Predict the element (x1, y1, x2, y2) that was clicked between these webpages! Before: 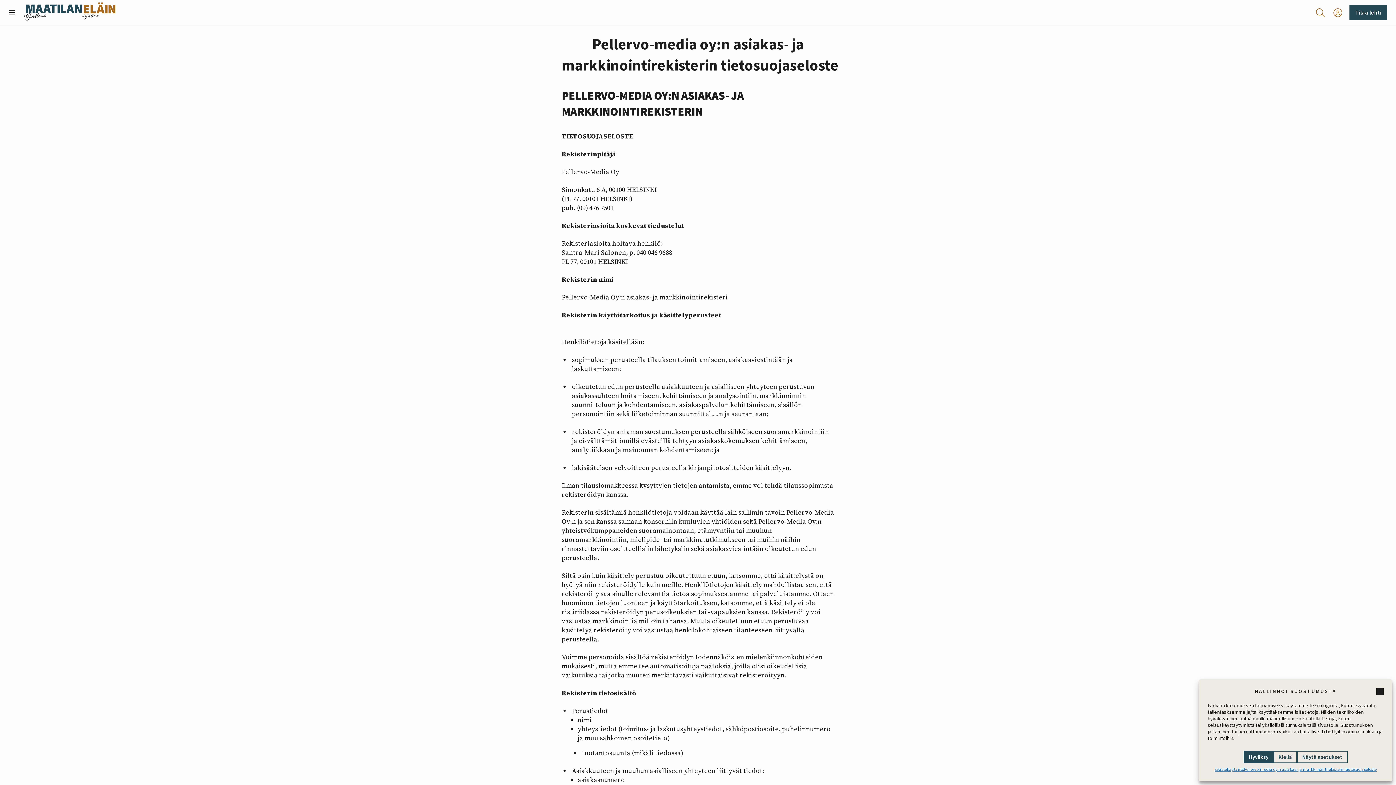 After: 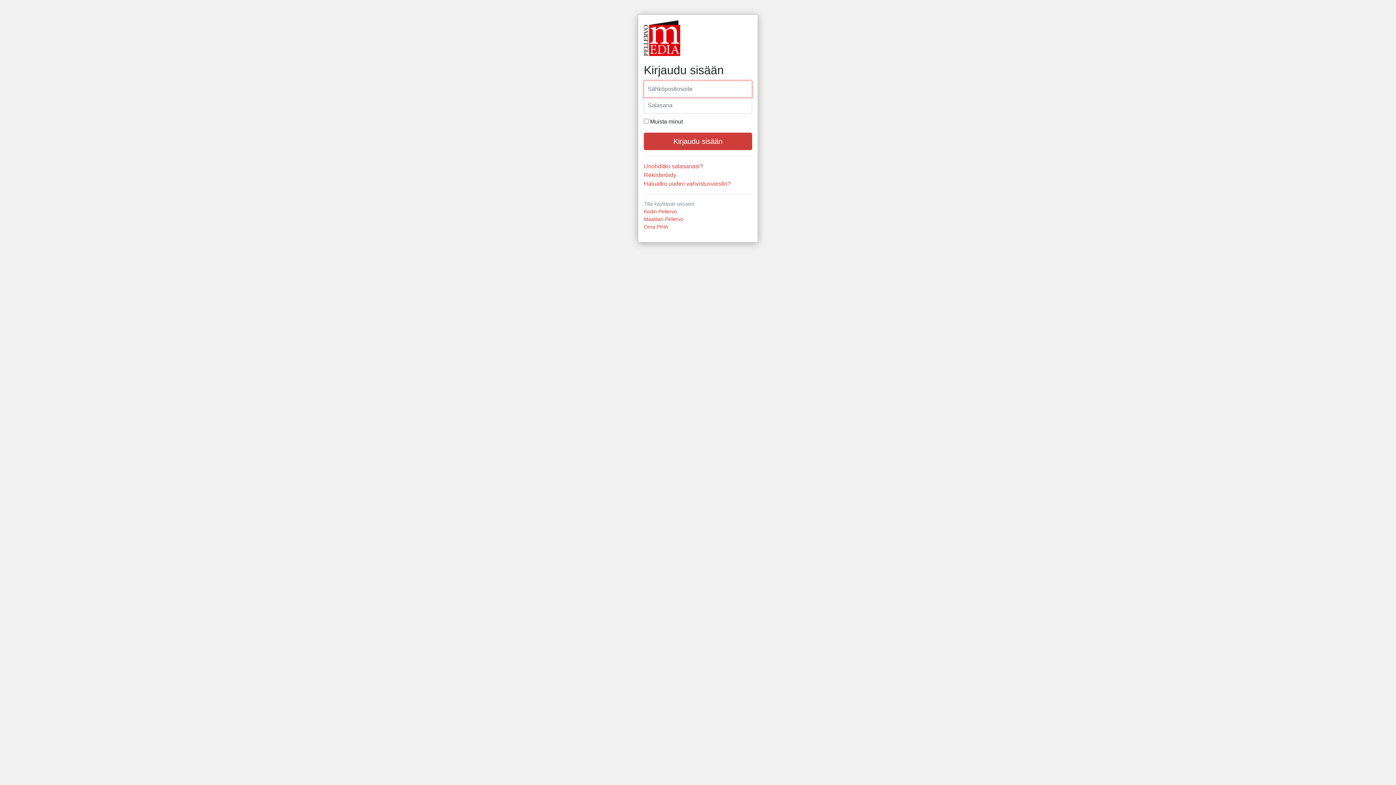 Action: bbox: (1326, 3, 1349, 21)